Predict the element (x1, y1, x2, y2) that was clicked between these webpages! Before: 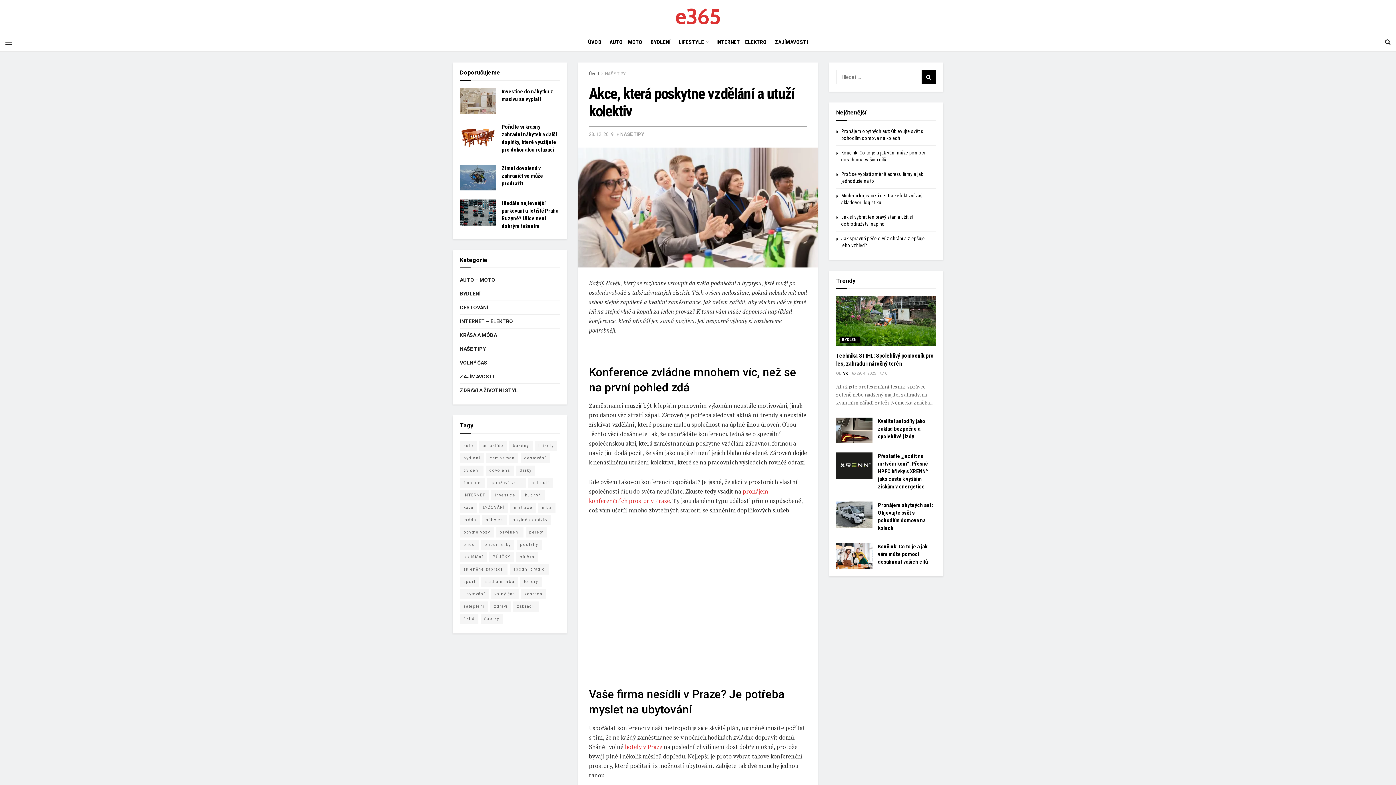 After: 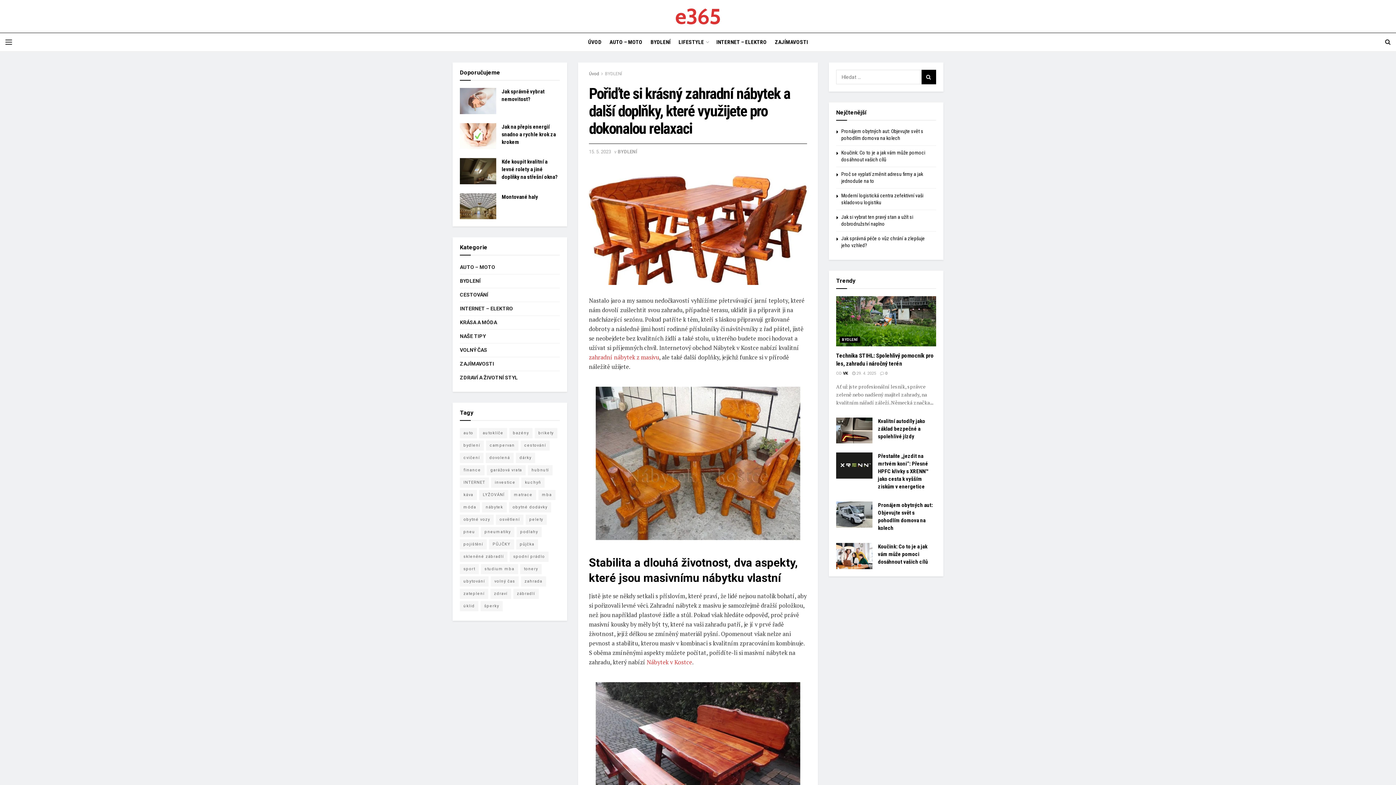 Action: bbox: (460, 123, 496, 149)